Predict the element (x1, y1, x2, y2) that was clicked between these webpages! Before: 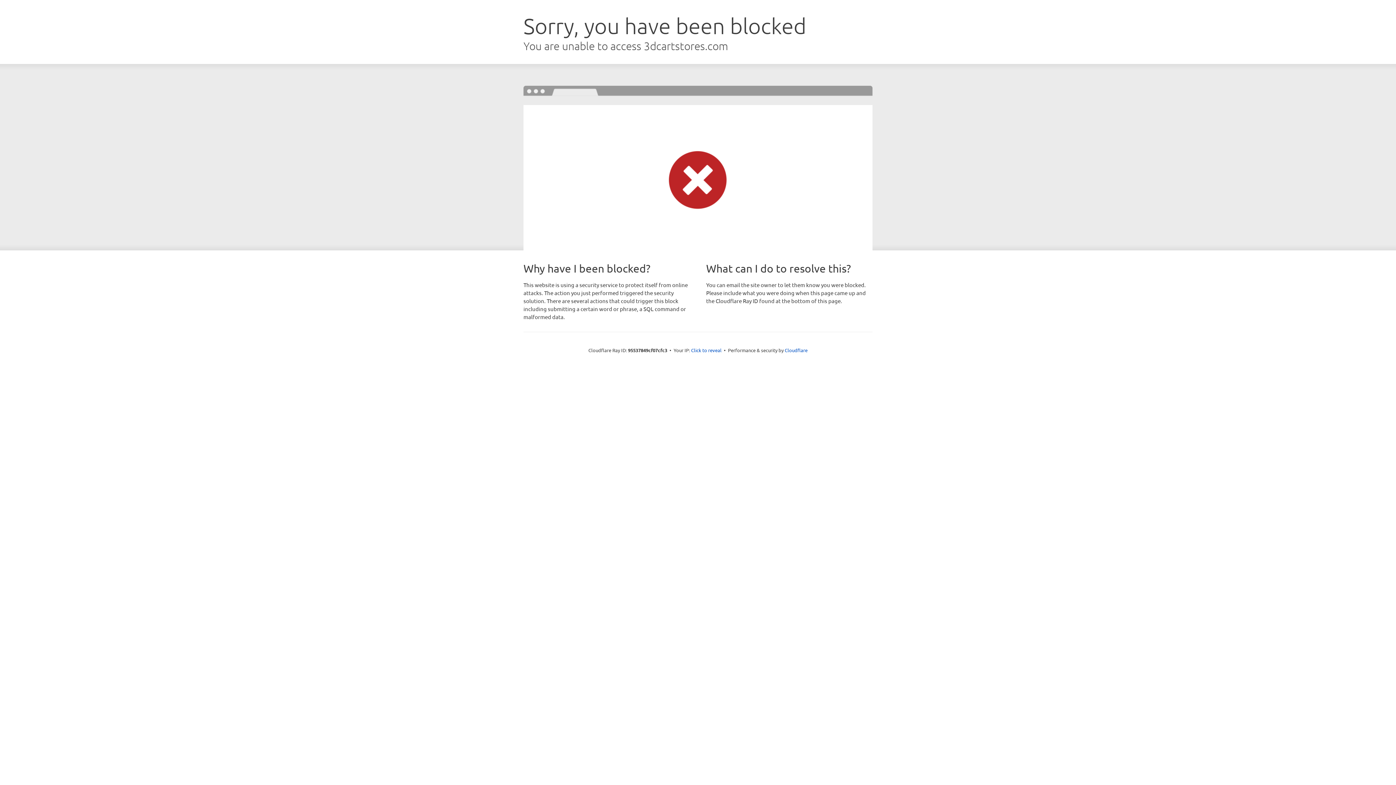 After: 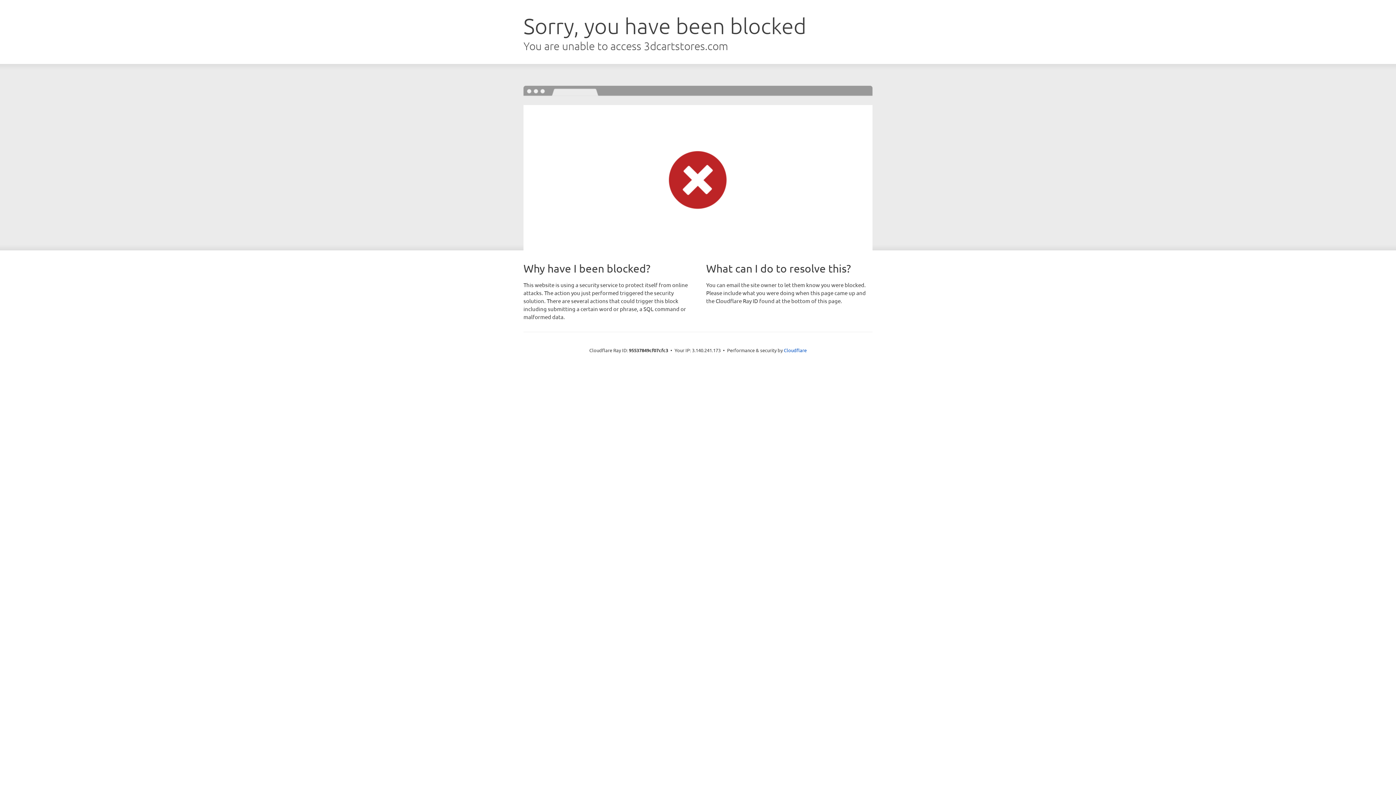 Action: label: Click to reveal bbox: (691, 346, 721, 353)